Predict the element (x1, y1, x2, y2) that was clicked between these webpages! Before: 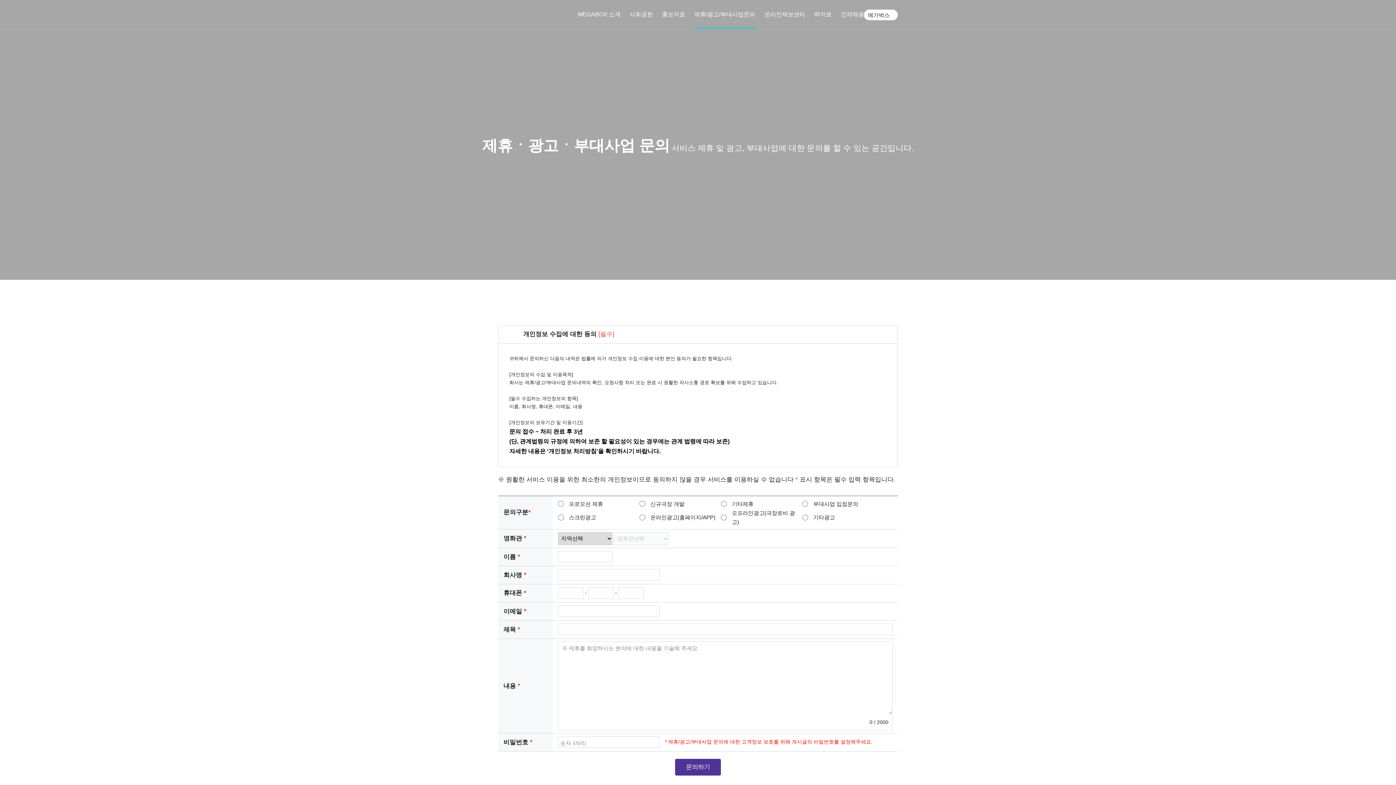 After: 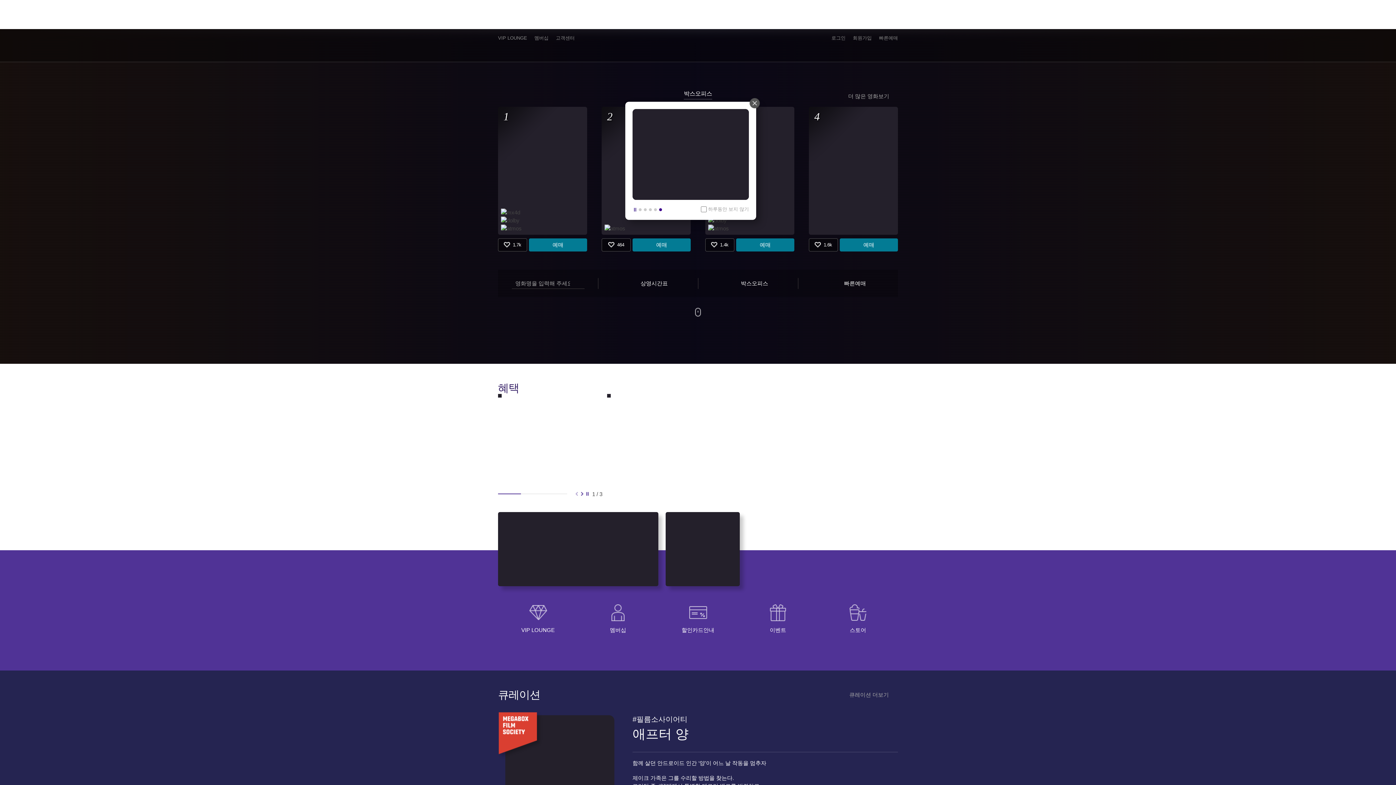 Action: label: MEGABOX bbox: (498, 9, 549, 19)